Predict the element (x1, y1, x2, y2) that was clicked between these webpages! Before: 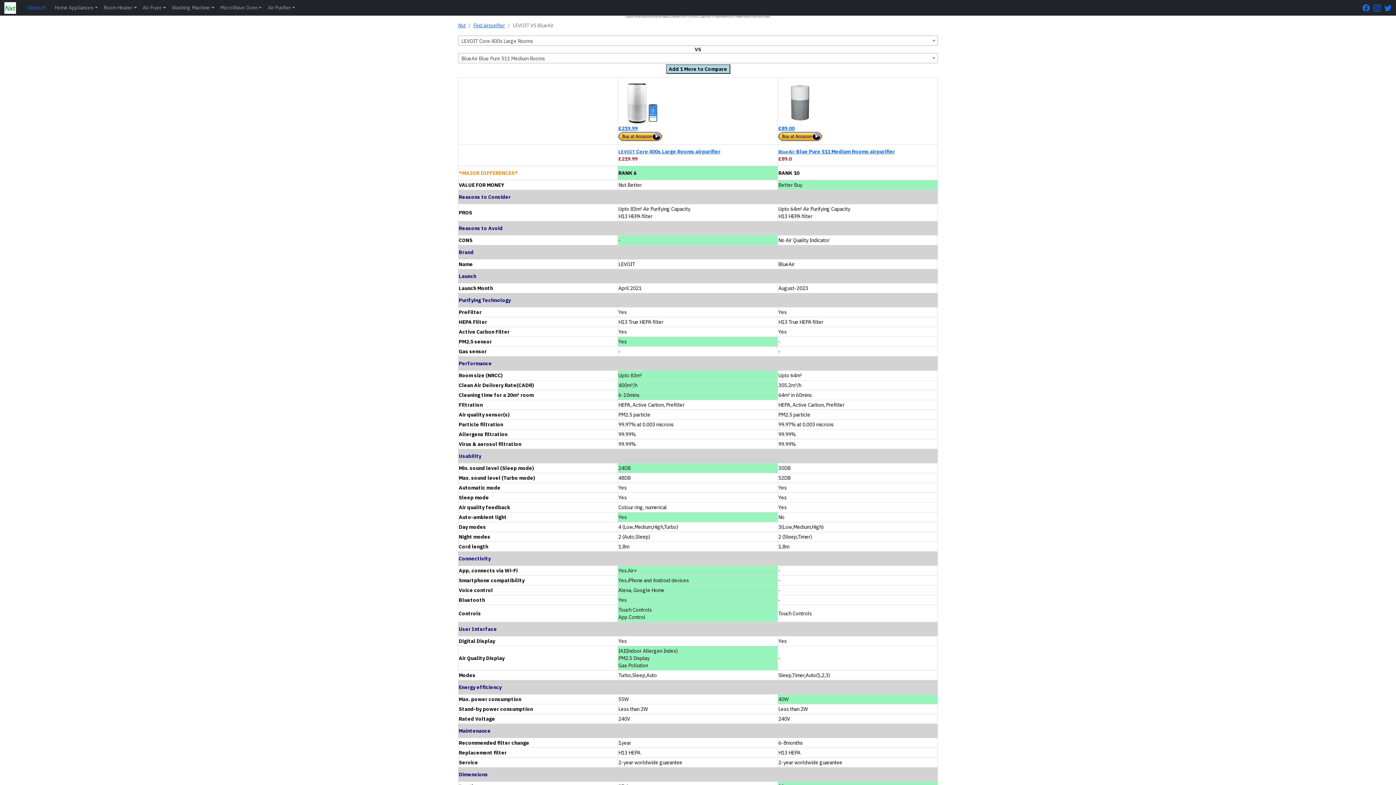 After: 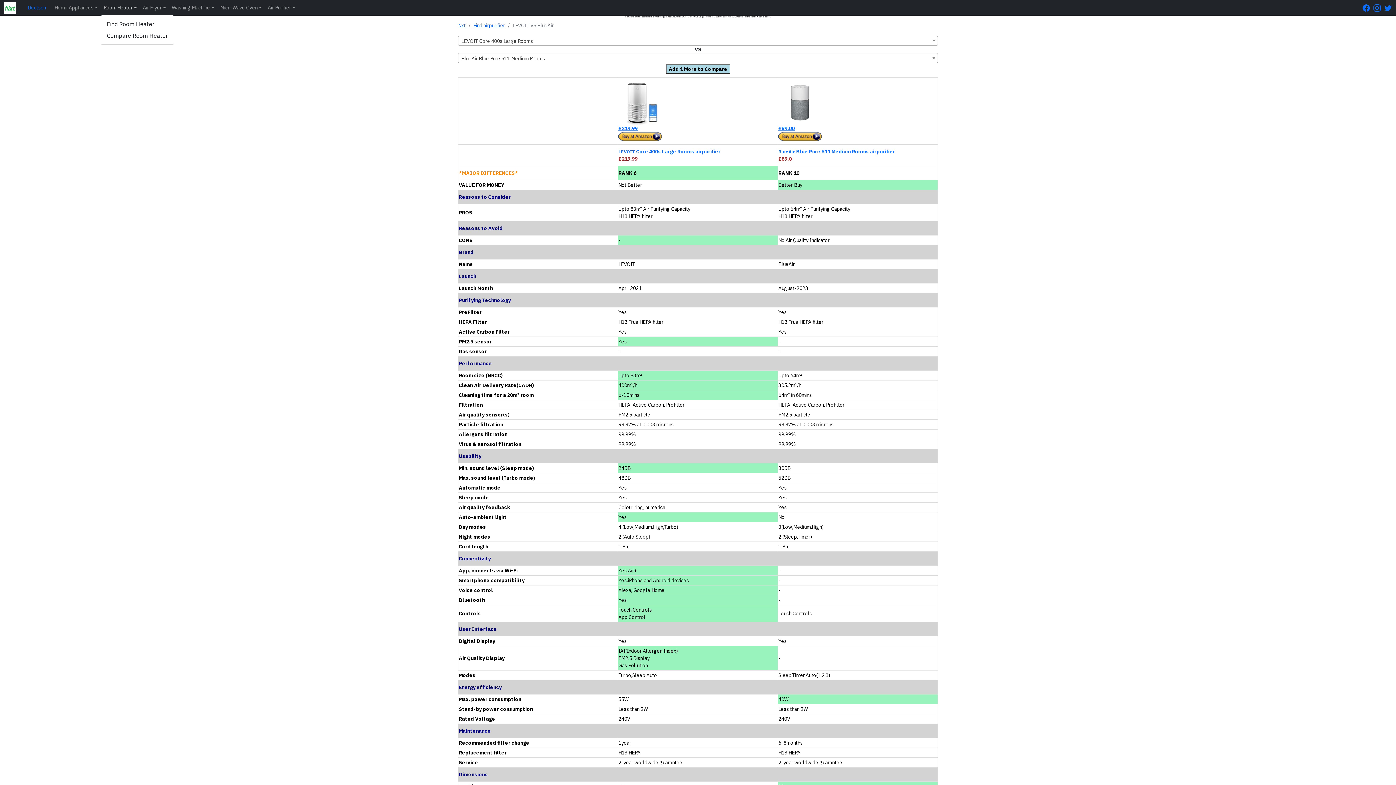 Action: bbox: (100, 1, 139, 14) label: Room Heater